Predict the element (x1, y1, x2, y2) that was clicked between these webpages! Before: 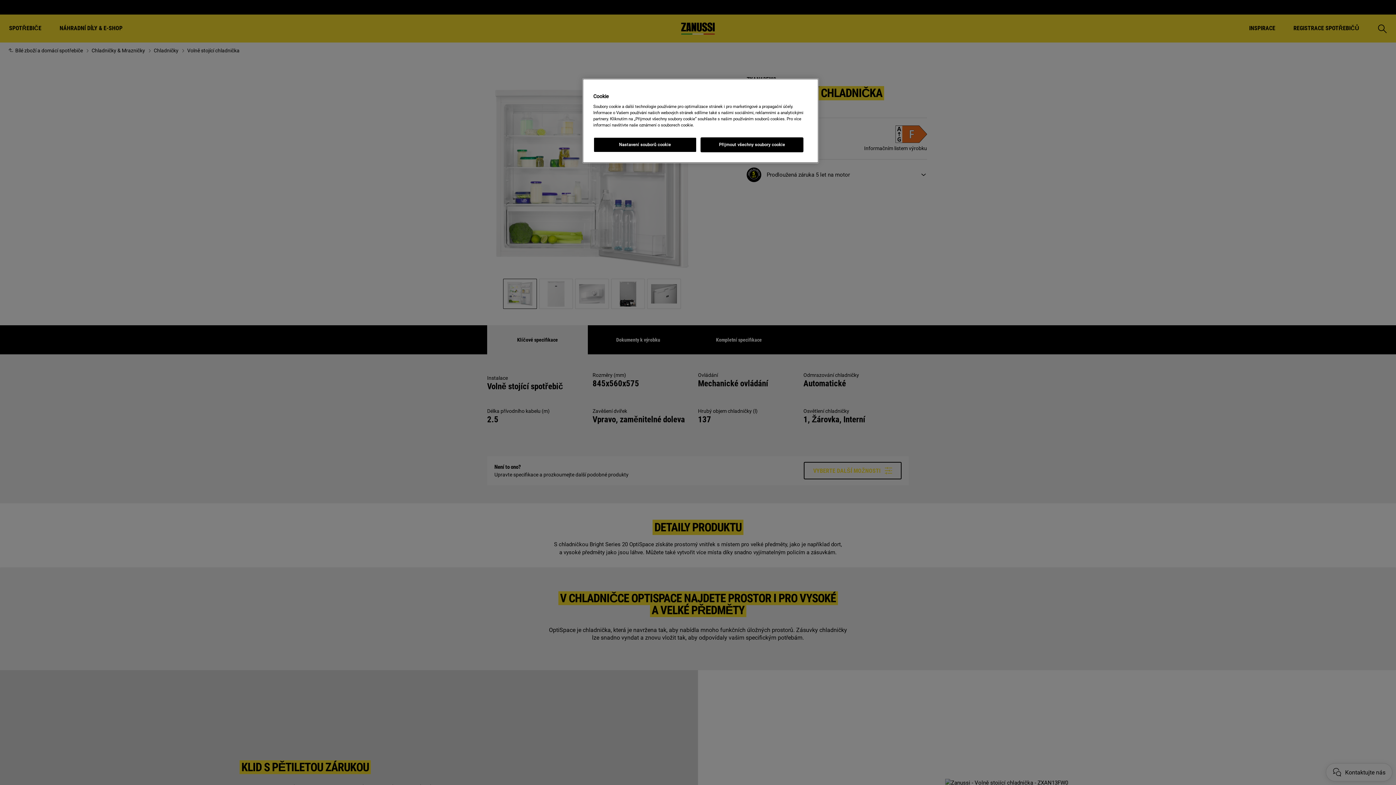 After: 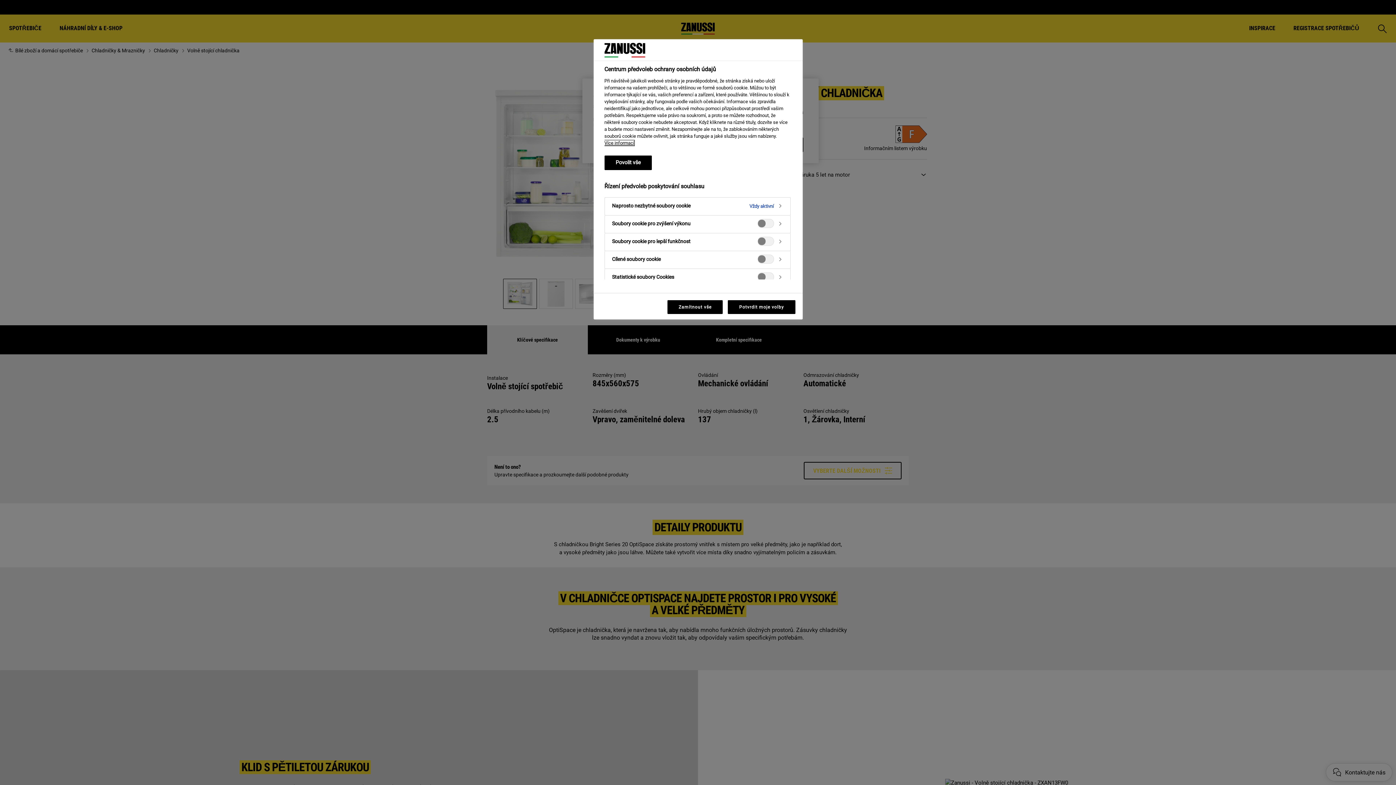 Action: bbox: (593, 137, 696, 152) label: Nastavení souborů cookie